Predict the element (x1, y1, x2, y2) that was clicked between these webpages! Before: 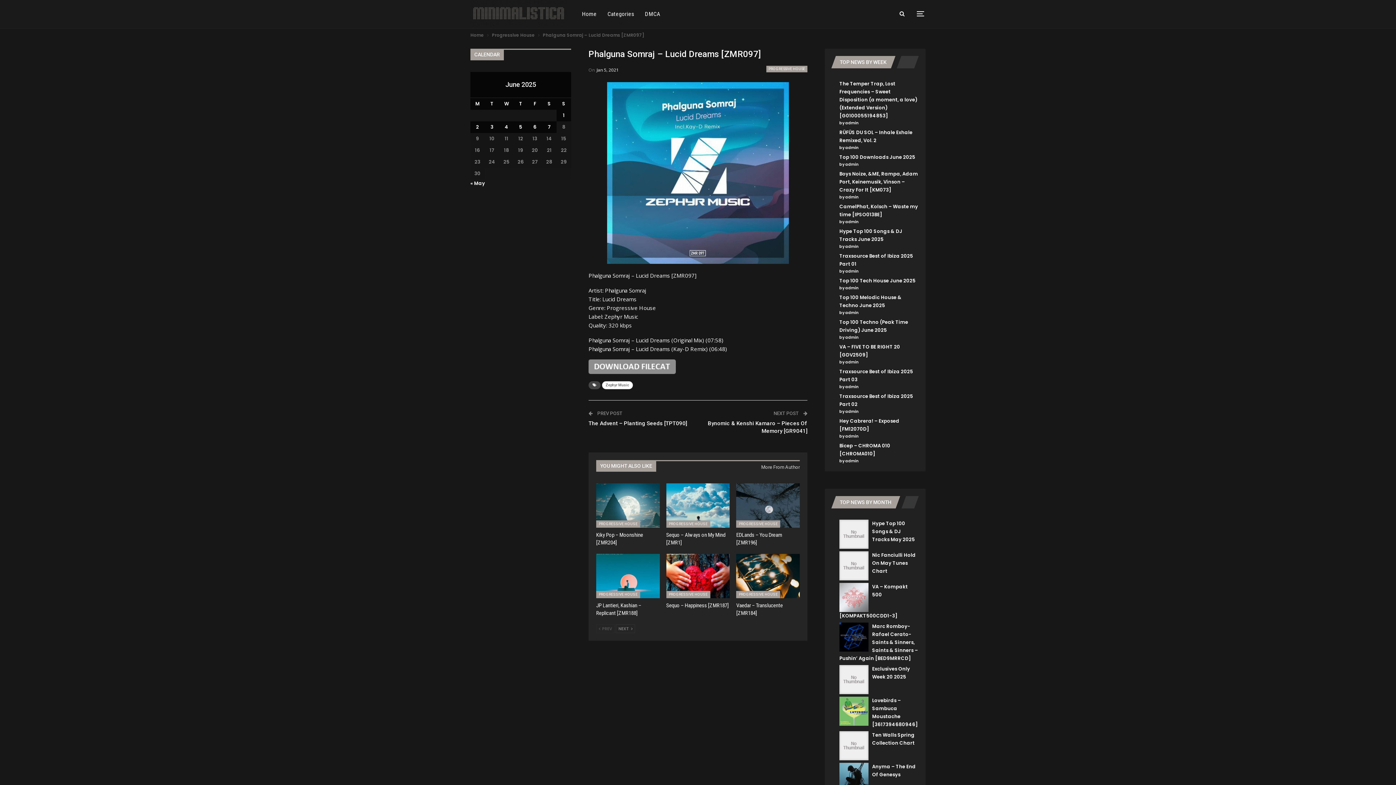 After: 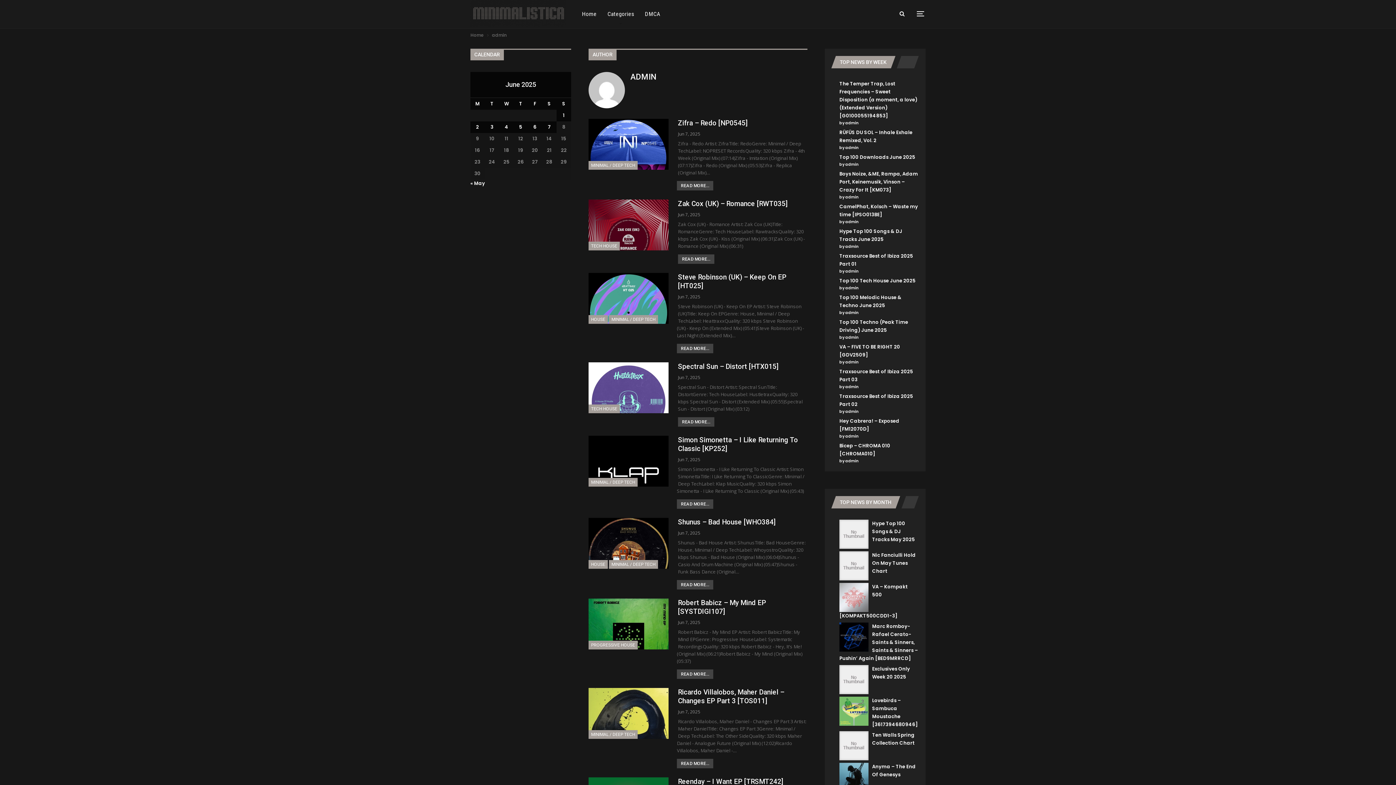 Action: bbox: (845, 161, 858, 167) label: admin